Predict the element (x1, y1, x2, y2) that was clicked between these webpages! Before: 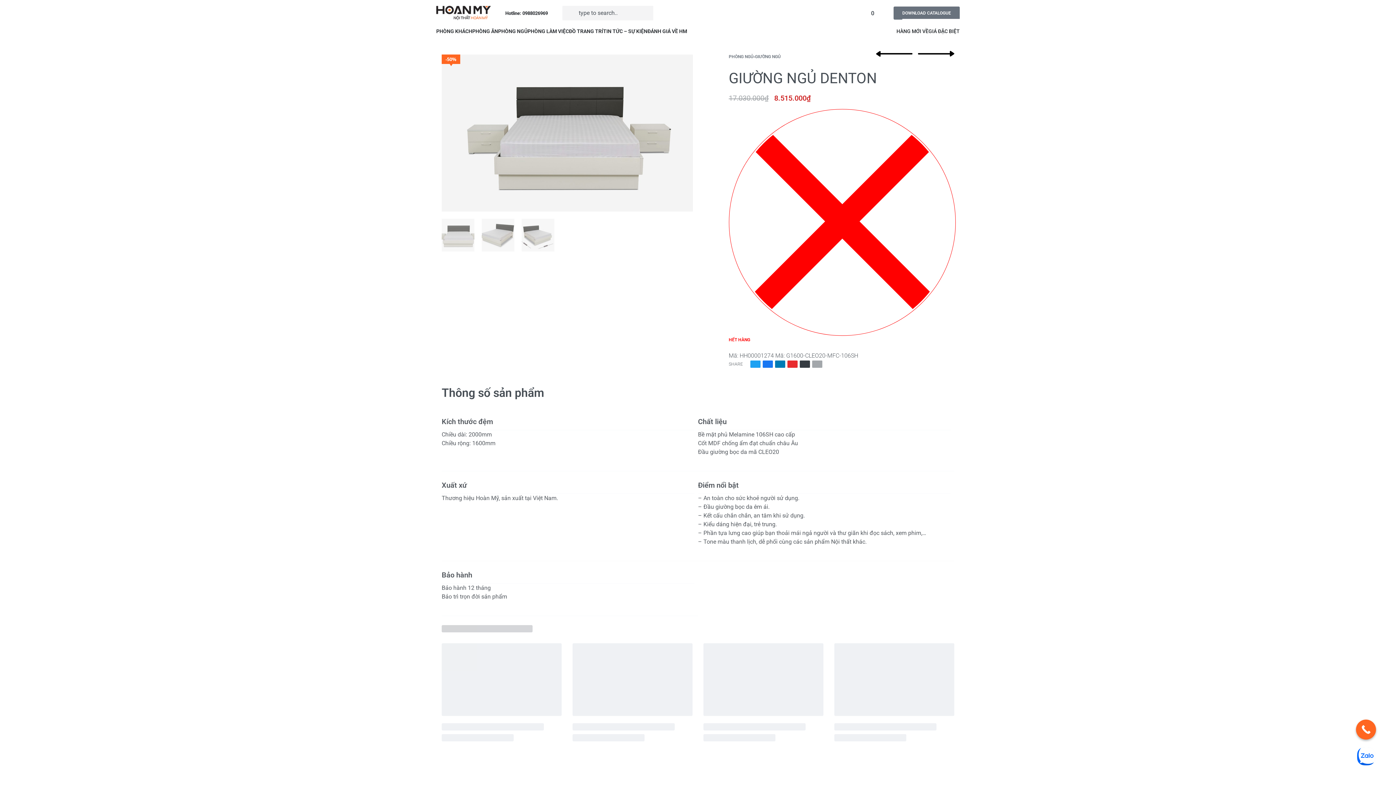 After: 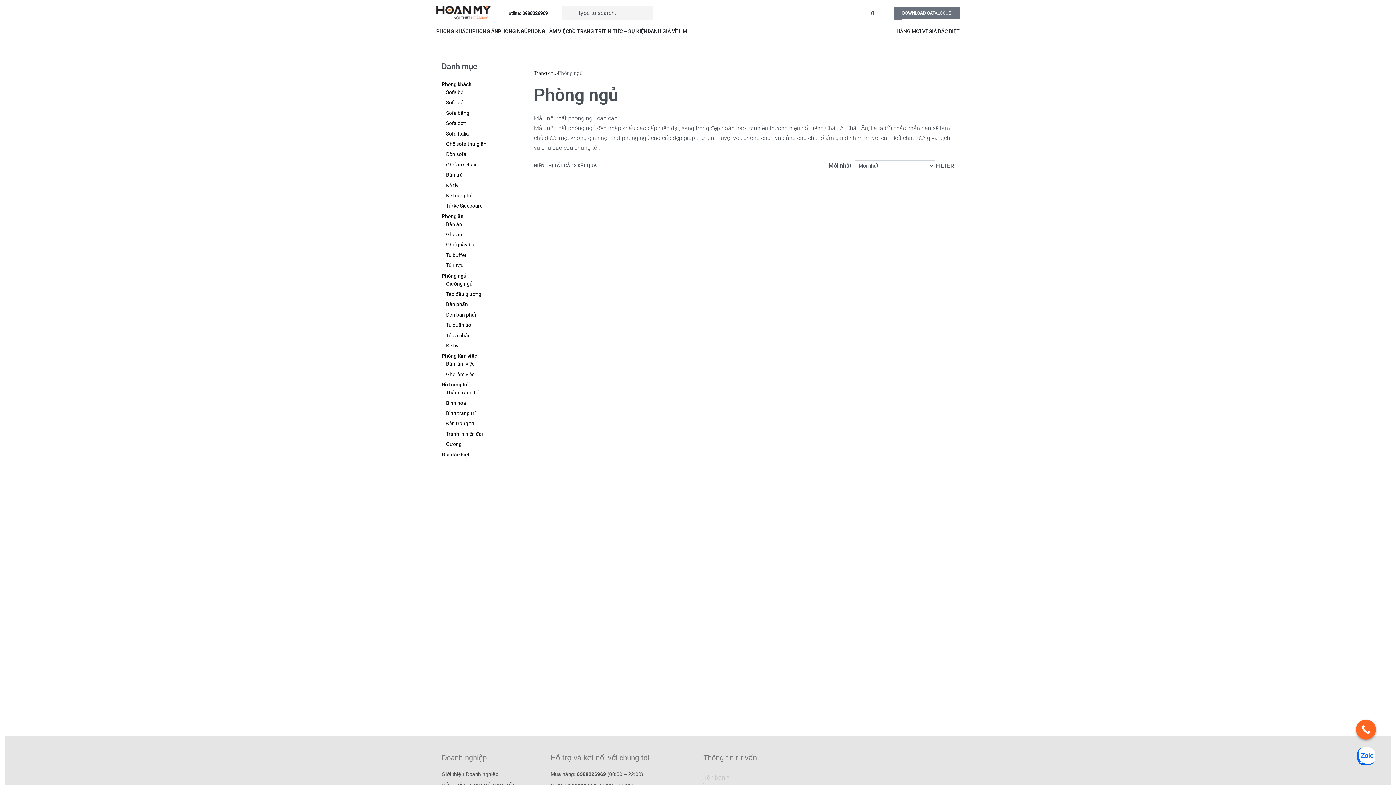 Action: label: PHÒNG NGỦ bbox: (498, 27, 527, 35)